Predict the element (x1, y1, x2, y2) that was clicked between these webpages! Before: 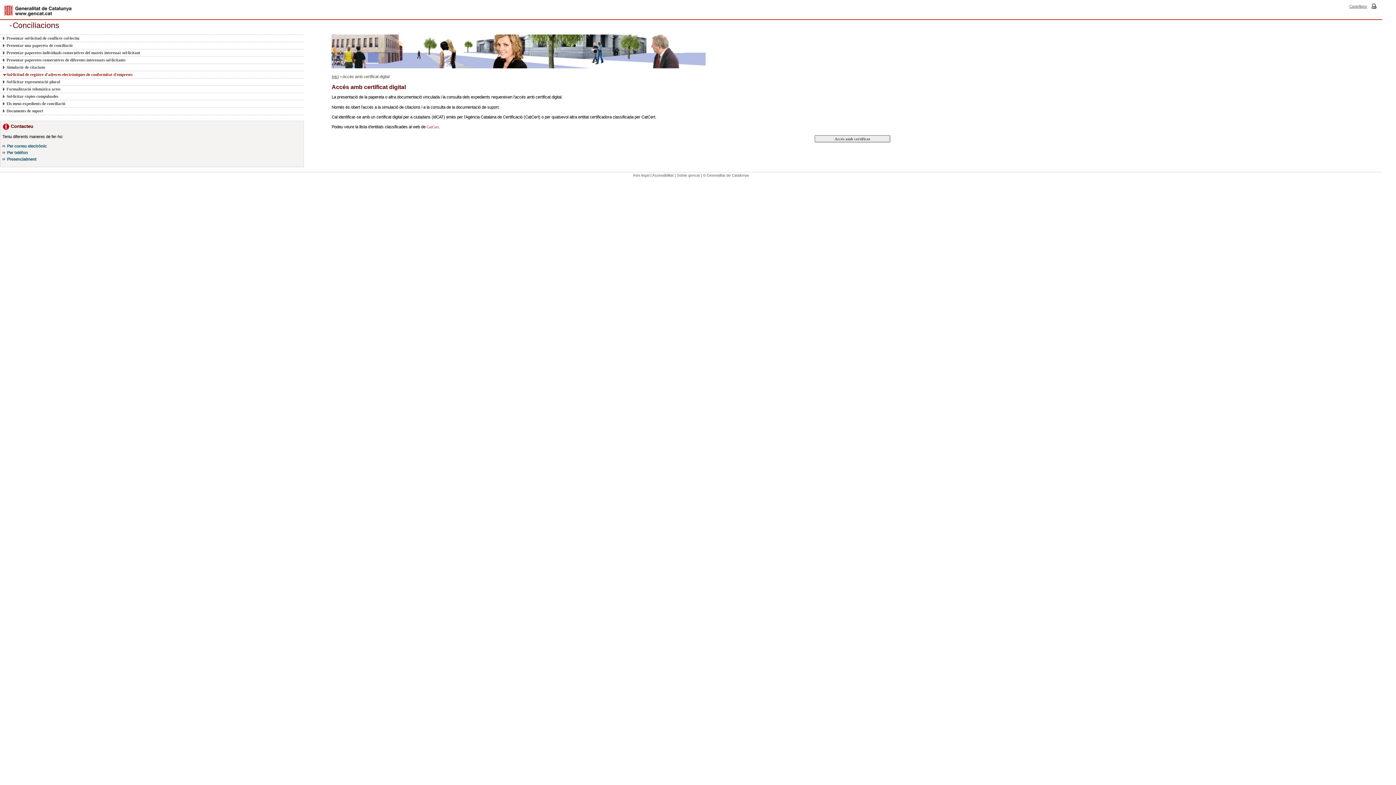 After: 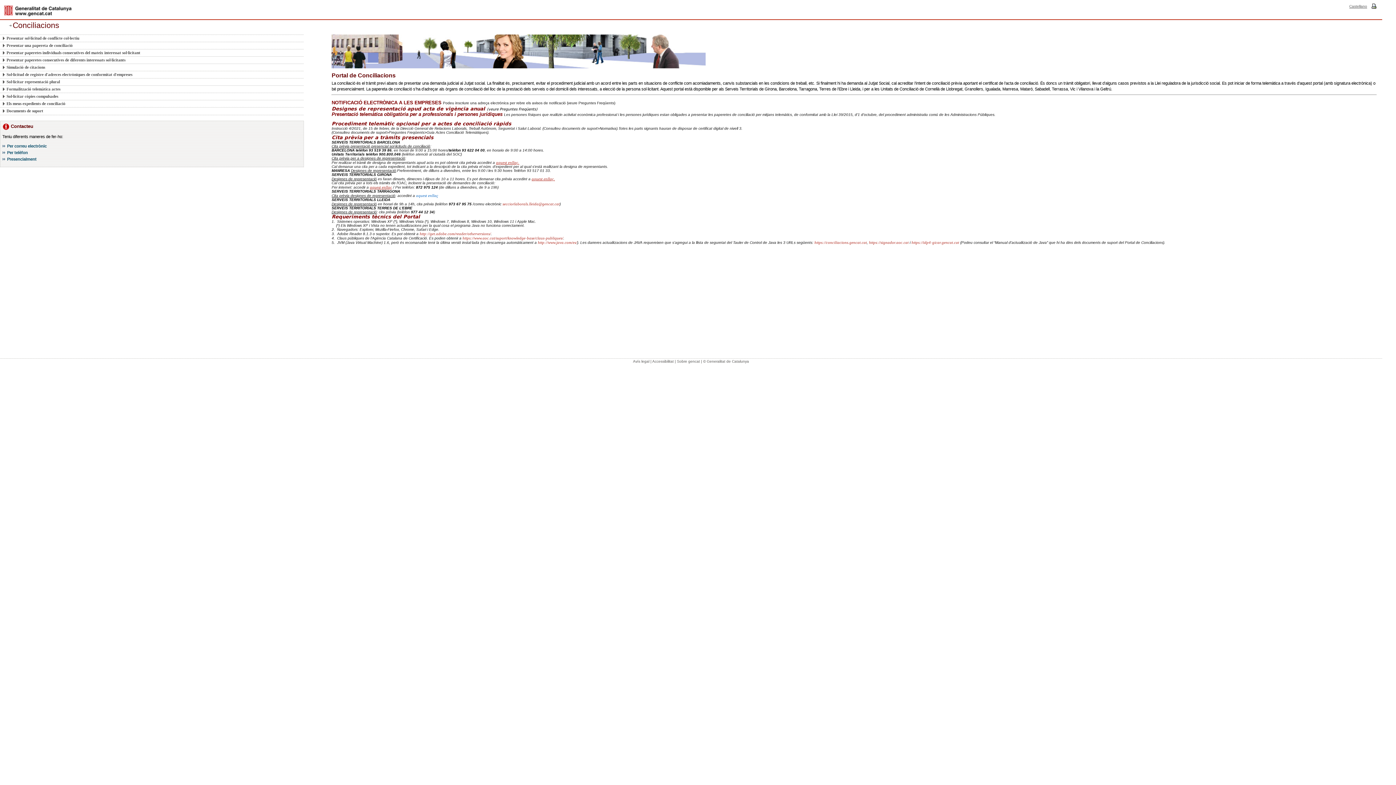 Action: label: Inici bbox: (331, 74, 338, 78)